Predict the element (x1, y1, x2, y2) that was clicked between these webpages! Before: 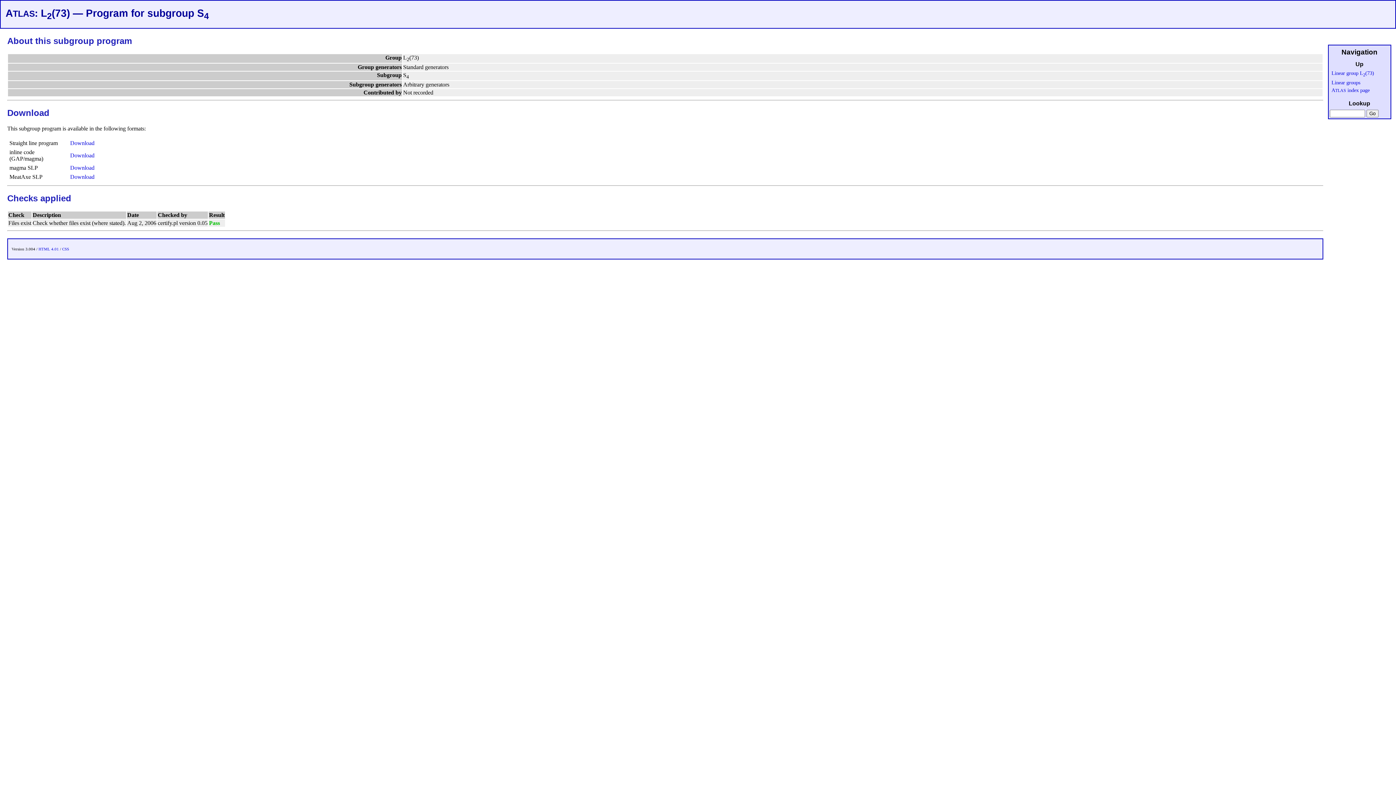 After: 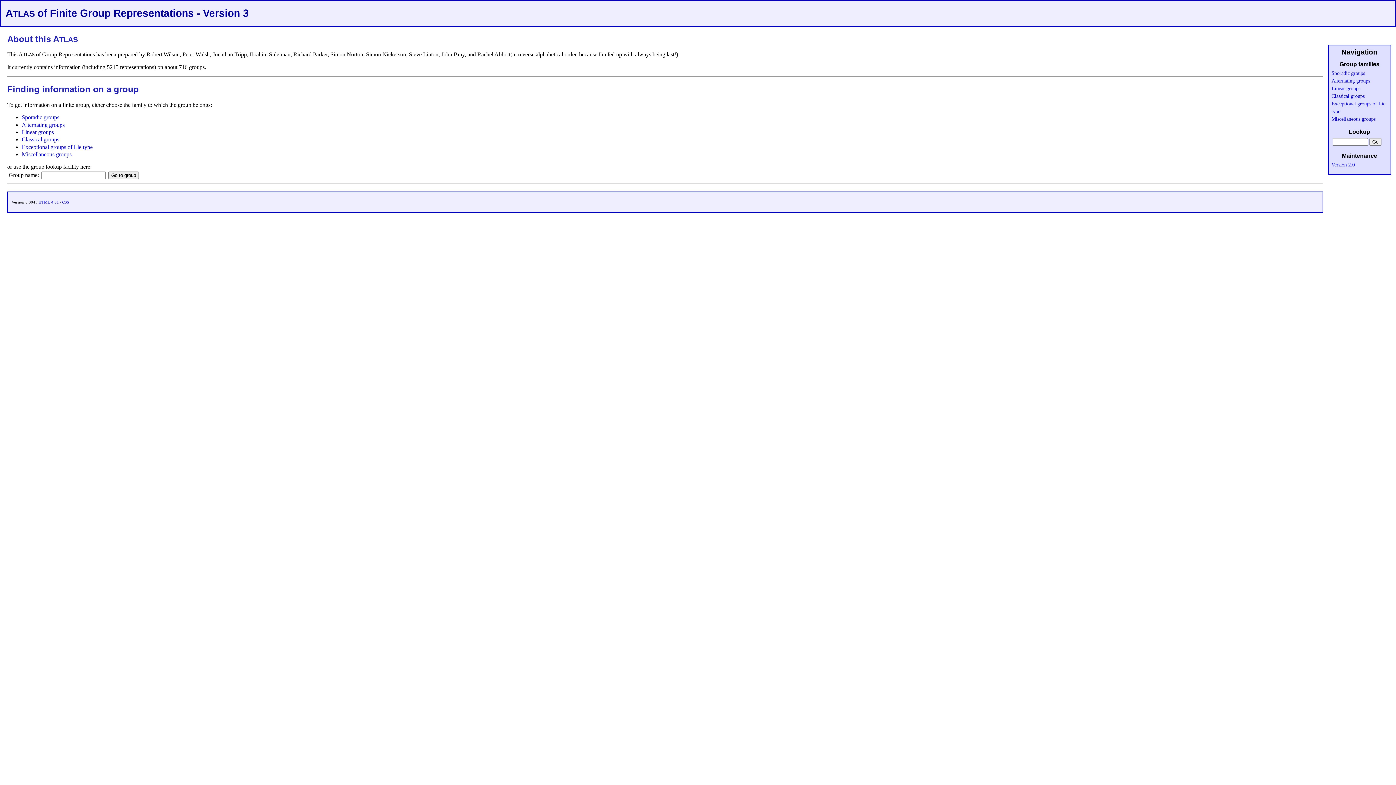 Action: bbox: (1331, 87, 1370, 93) label: ATLAS index page